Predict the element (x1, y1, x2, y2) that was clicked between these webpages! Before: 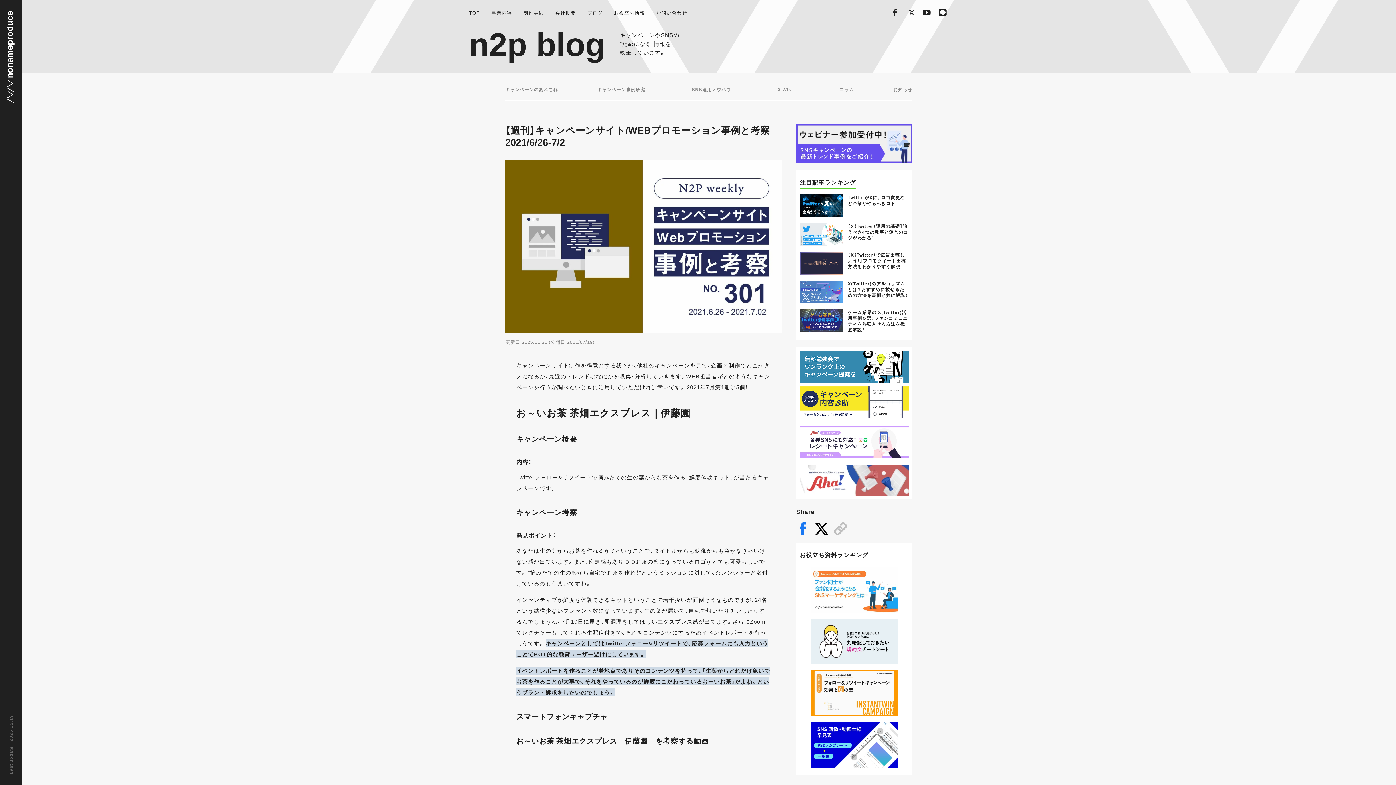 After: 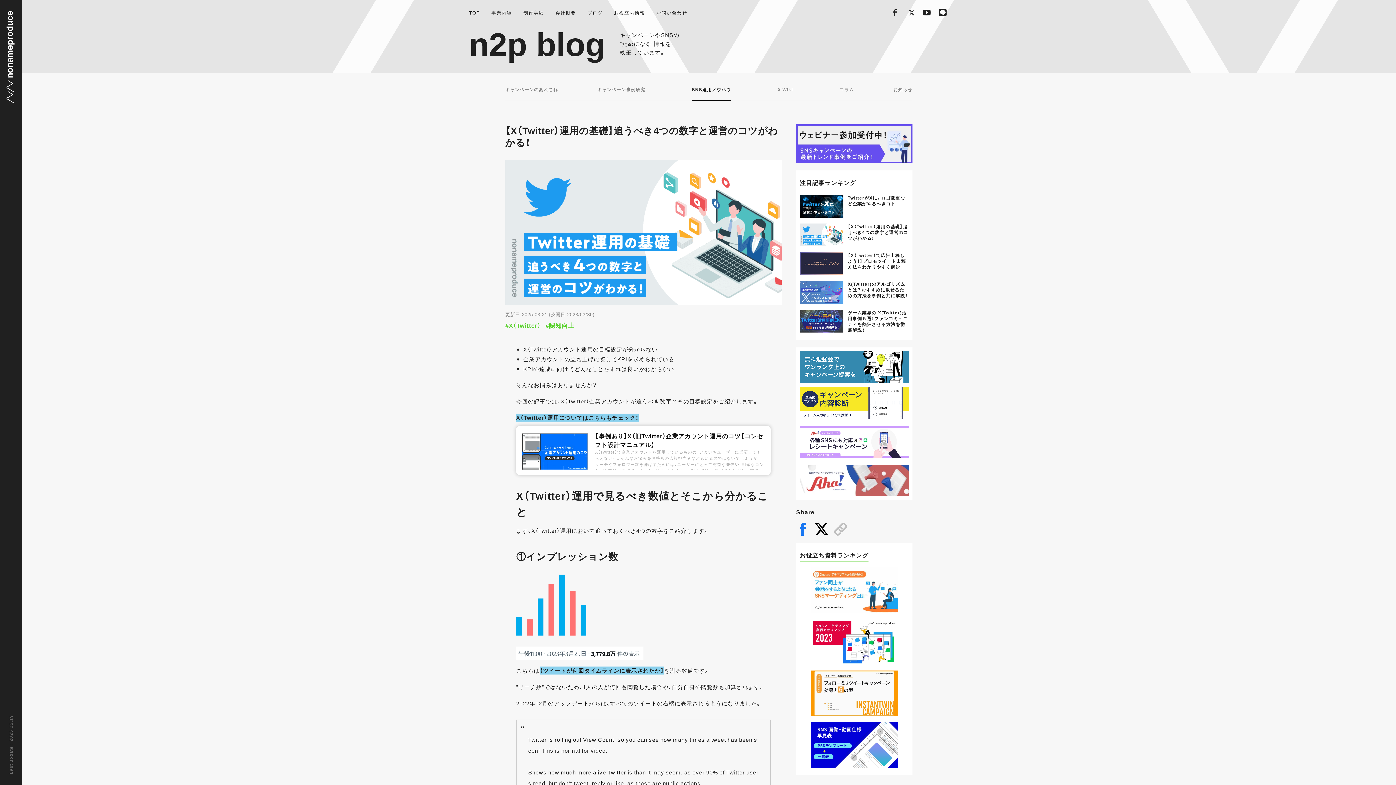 Action: bbox: (800, 223, 909, 246) label: 【X（Twitter）運用の基礎】追うべき4つの数字と運営のコツがわかる！